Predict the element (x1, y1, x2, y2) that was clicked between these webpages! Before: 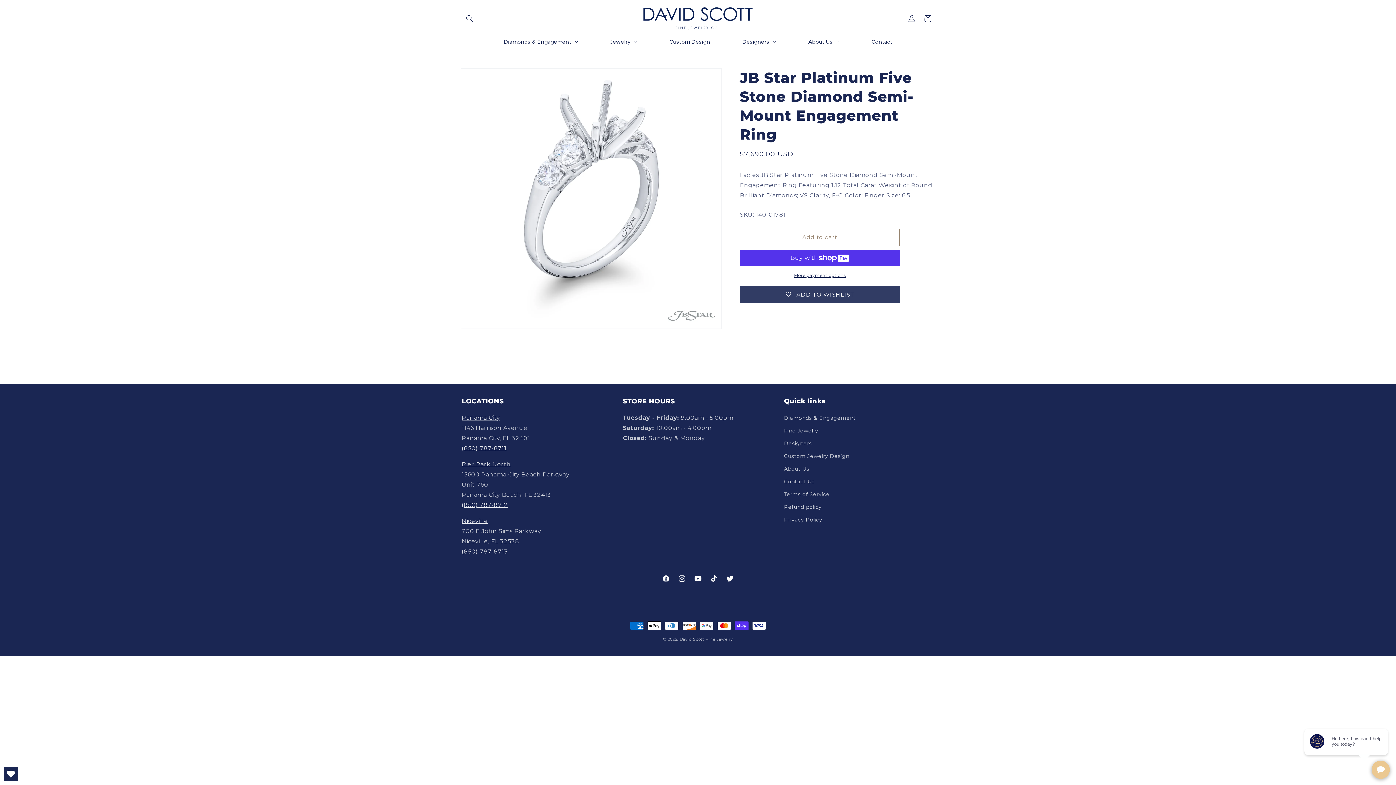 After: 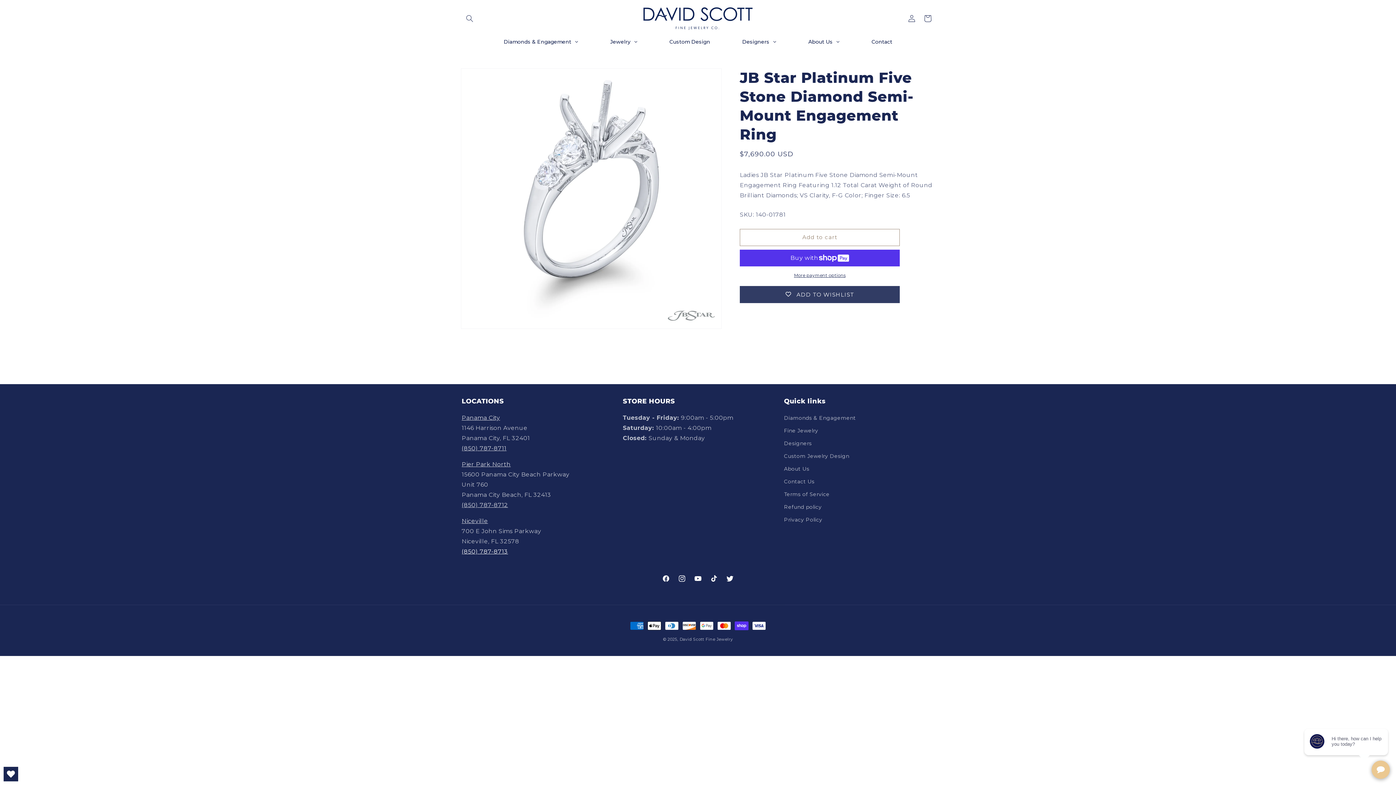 Action: bbox: (461, 548, 508, 555) label: (850) 787-8713